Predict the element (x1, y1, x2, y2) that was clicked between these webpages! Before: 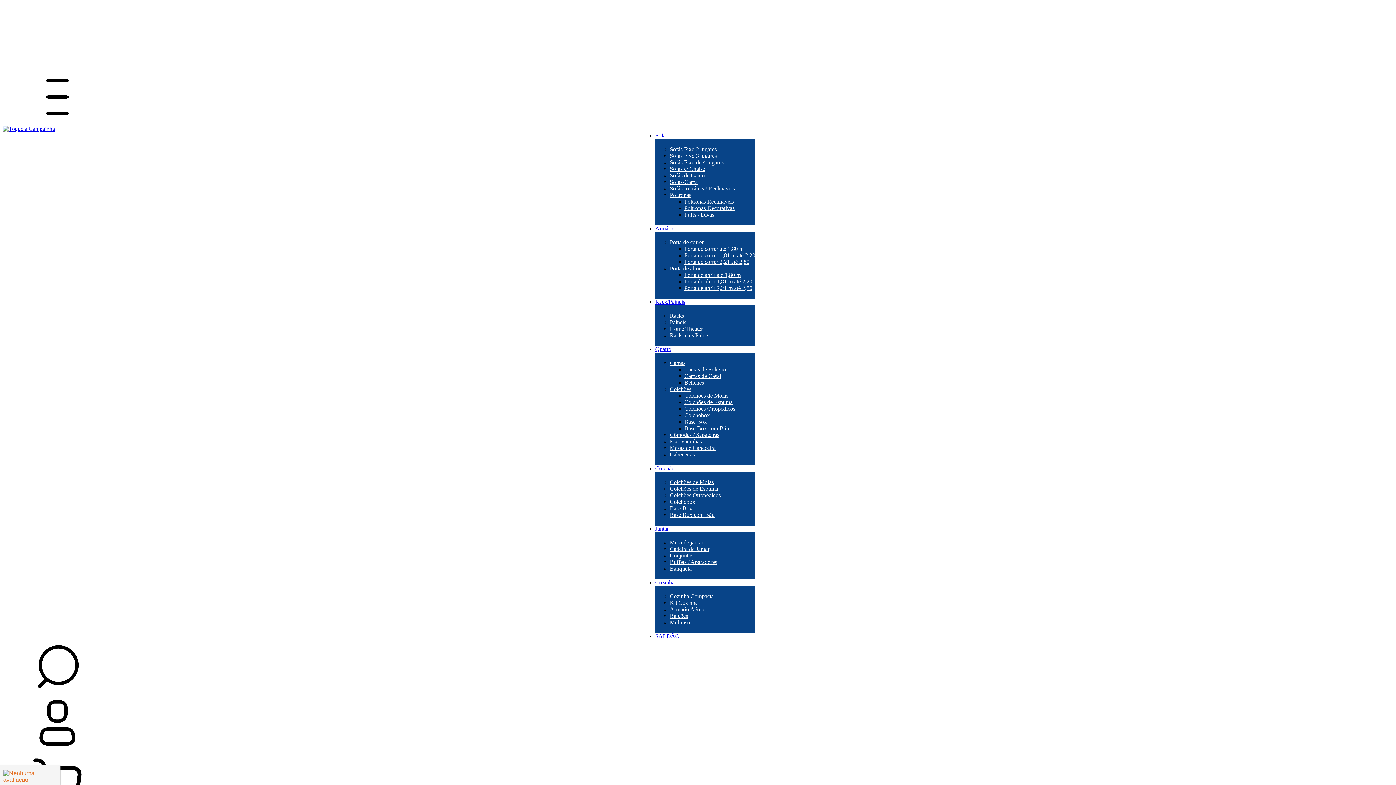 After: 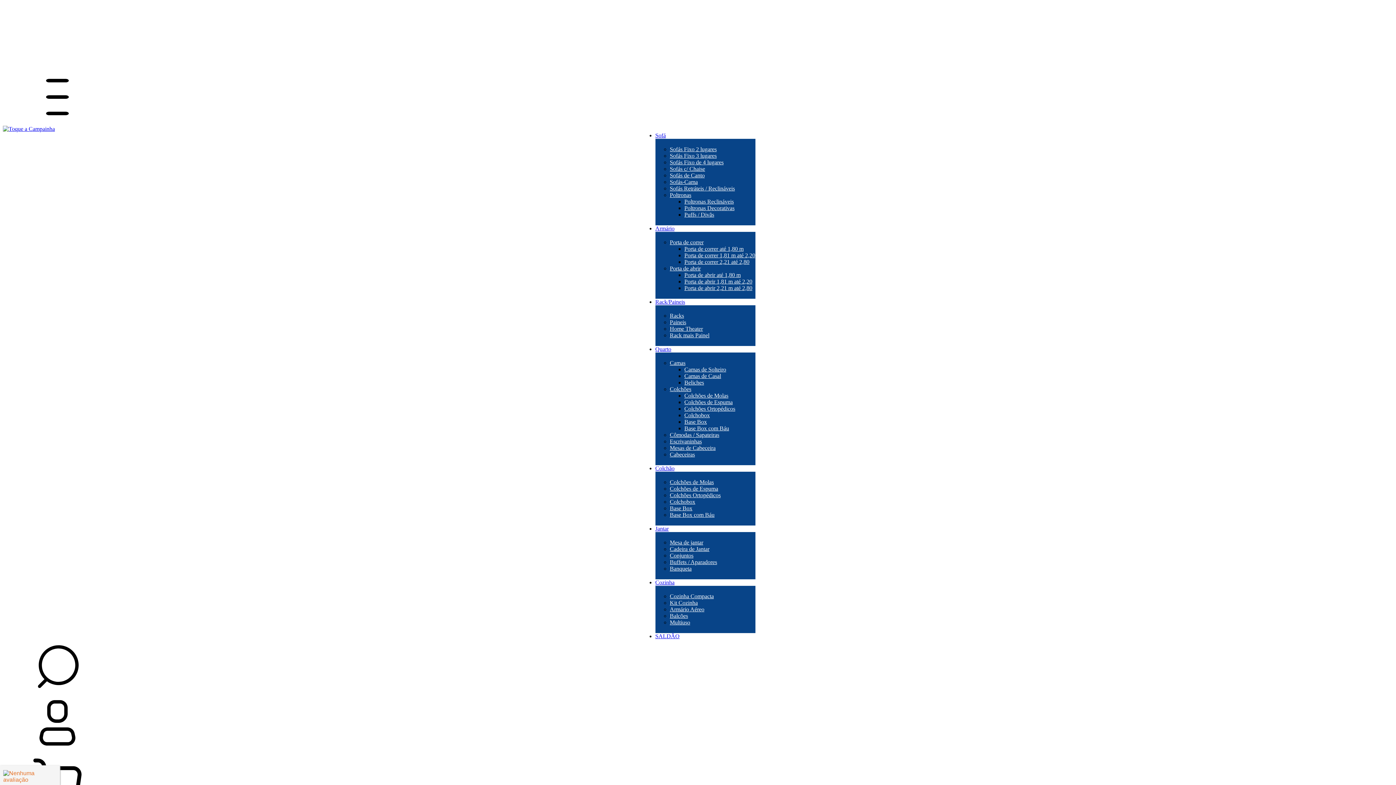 Action: label: Base Box com Báu bbox: (684, 425, 729, 431)